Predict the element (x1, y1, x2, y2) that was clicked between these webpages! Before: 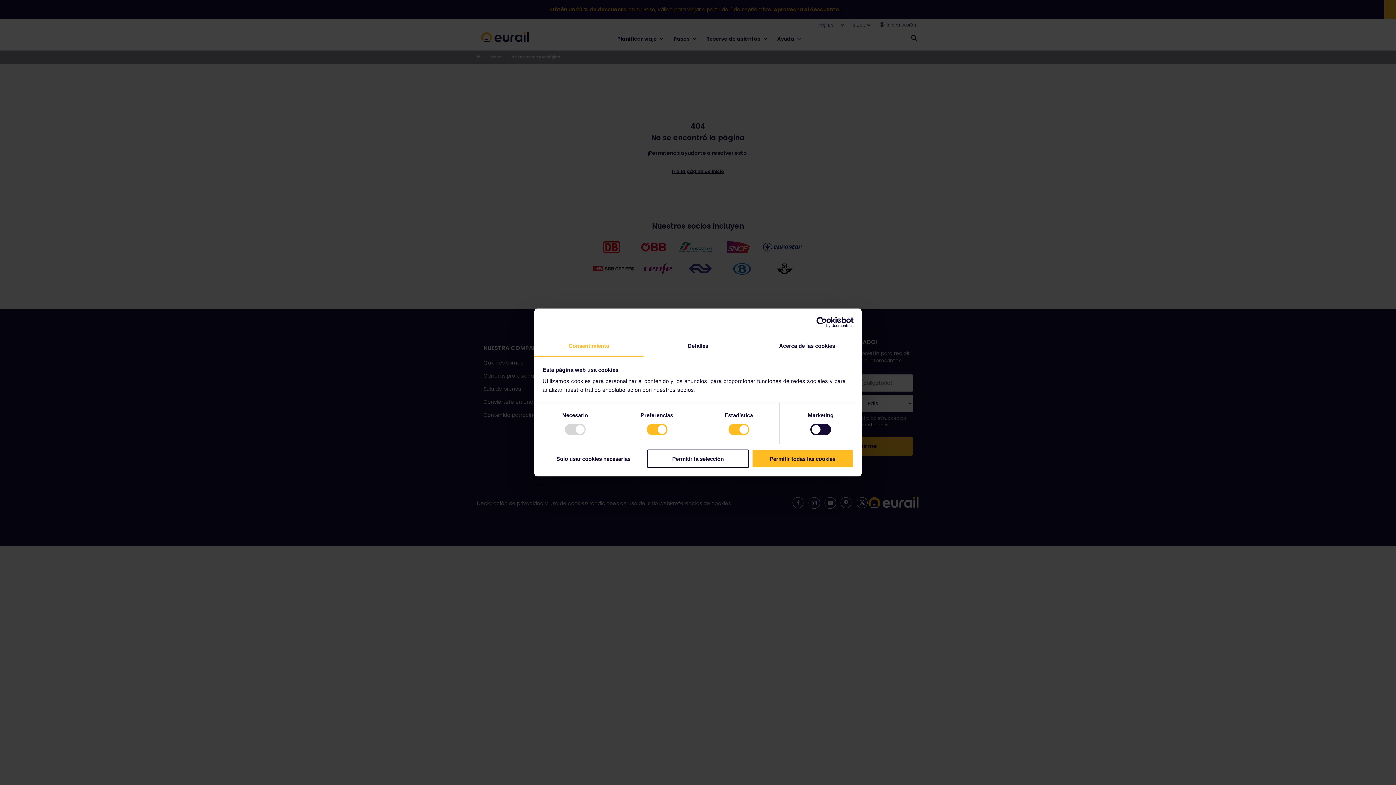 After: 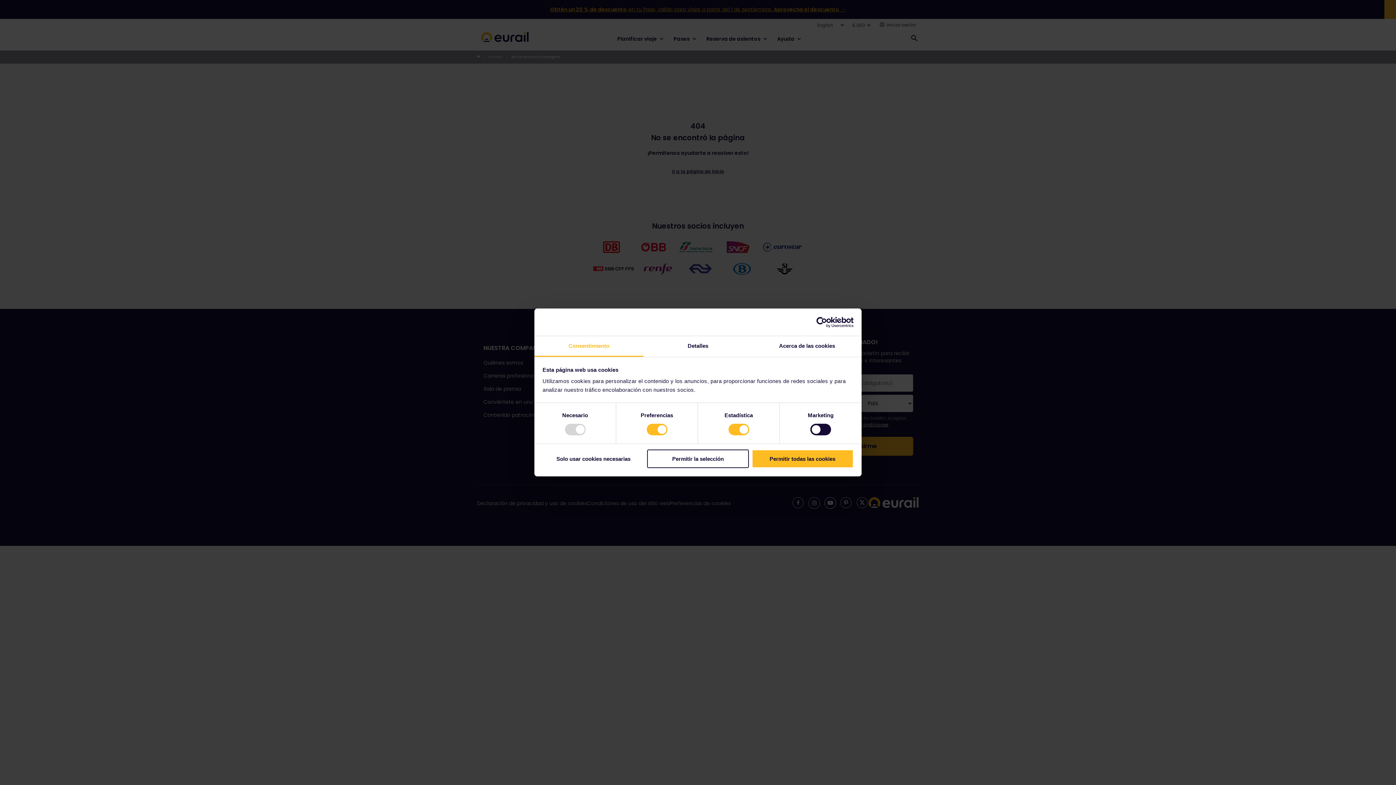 Action: label: Usercentrics Cookiebot - opens in a new window bbox: (790, 316, 853, 327)